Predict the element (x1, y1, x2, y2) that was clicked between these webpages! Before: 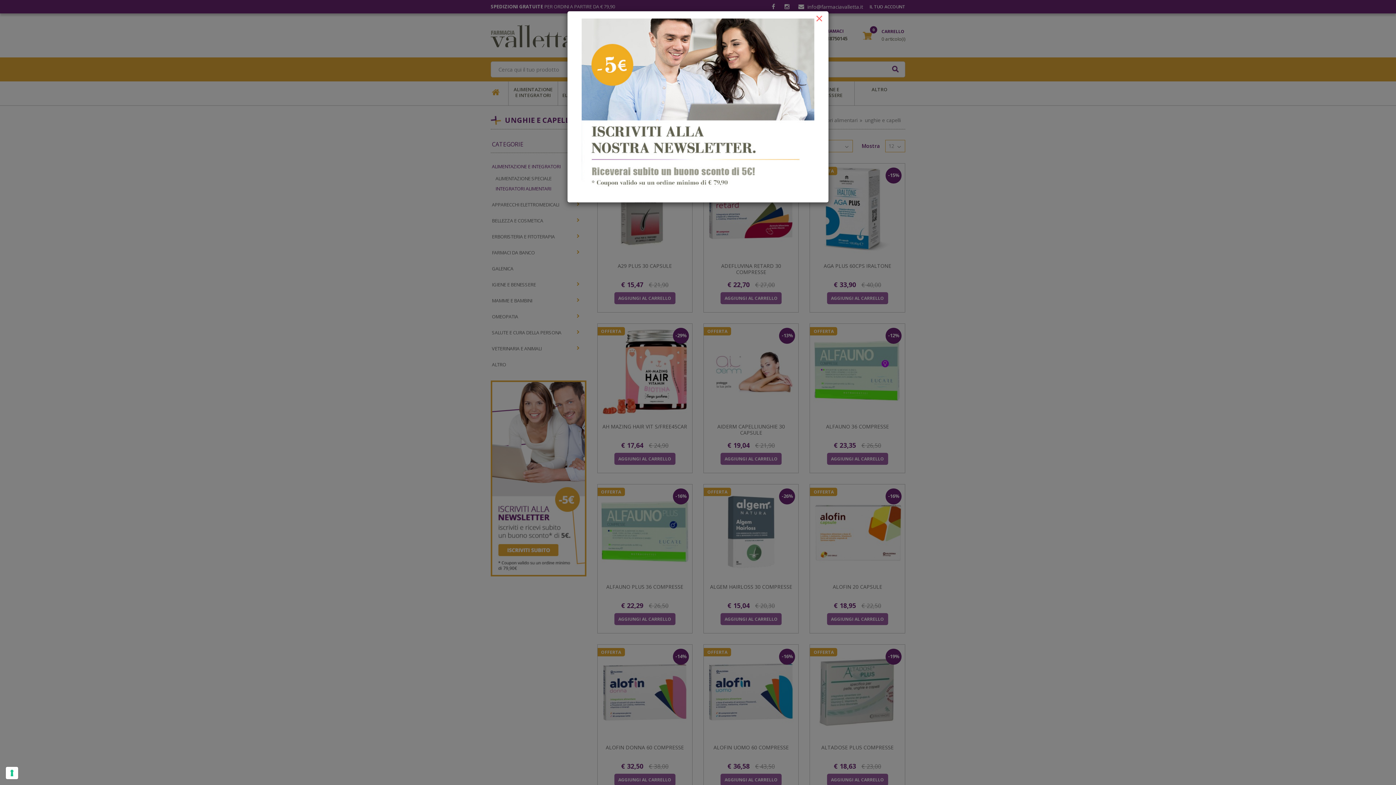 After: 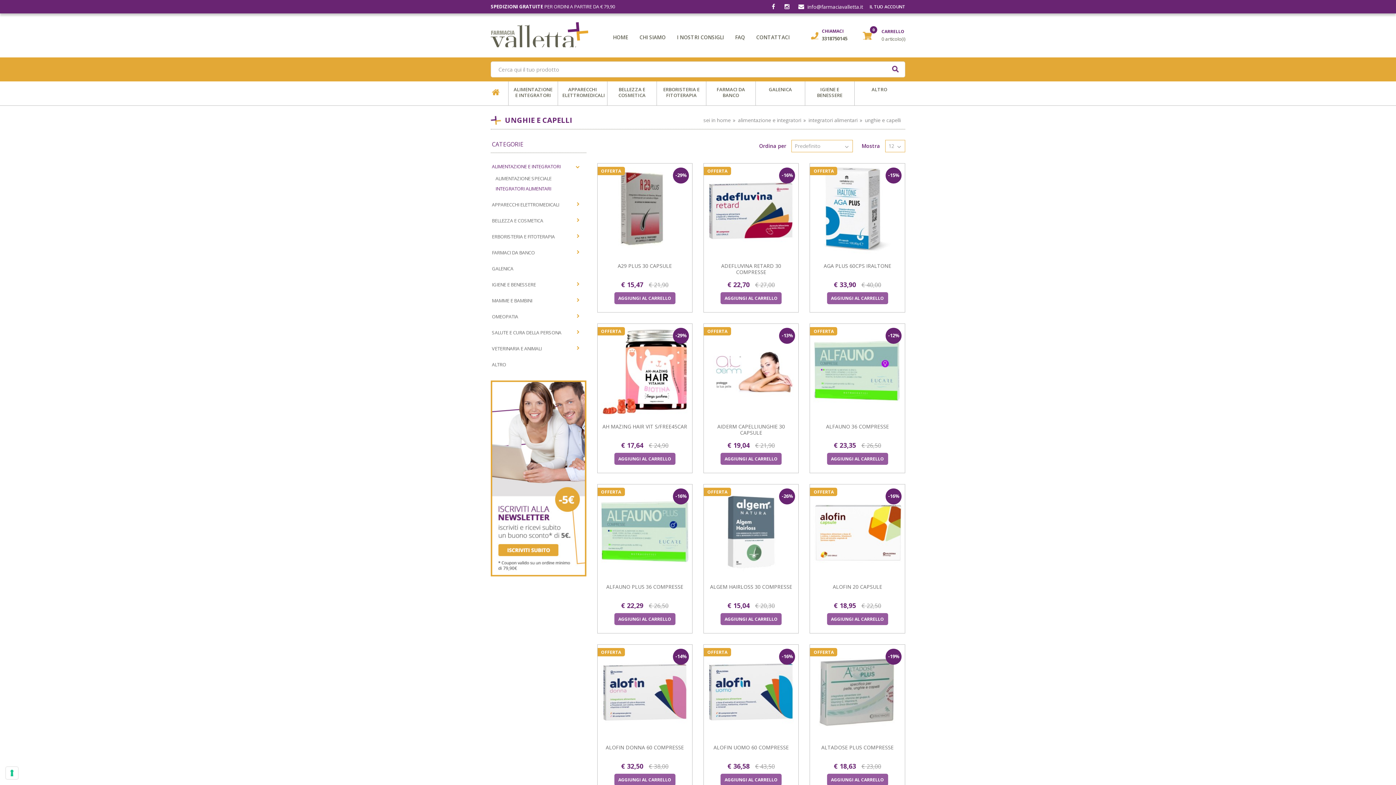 Action: bbox: (815, 11, 823, 24) label: ×